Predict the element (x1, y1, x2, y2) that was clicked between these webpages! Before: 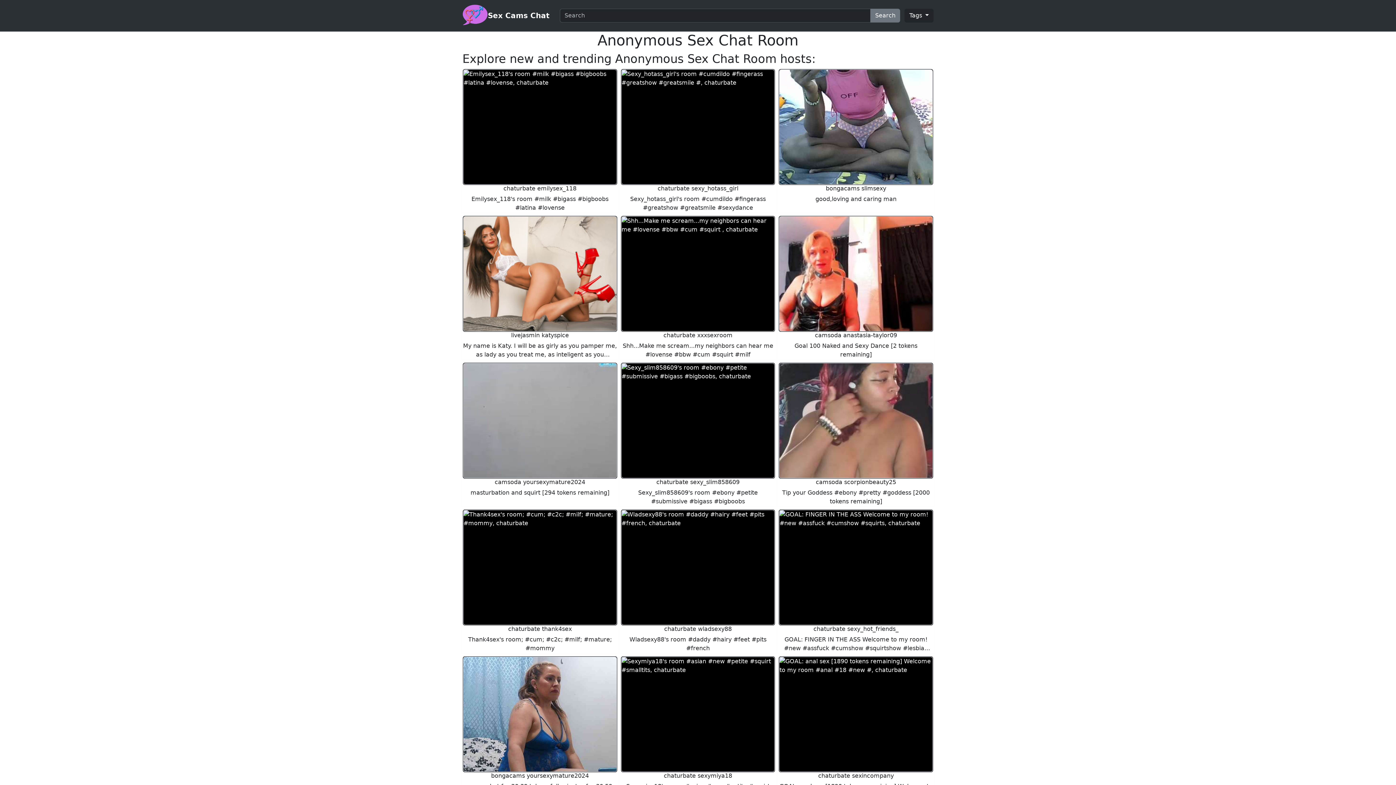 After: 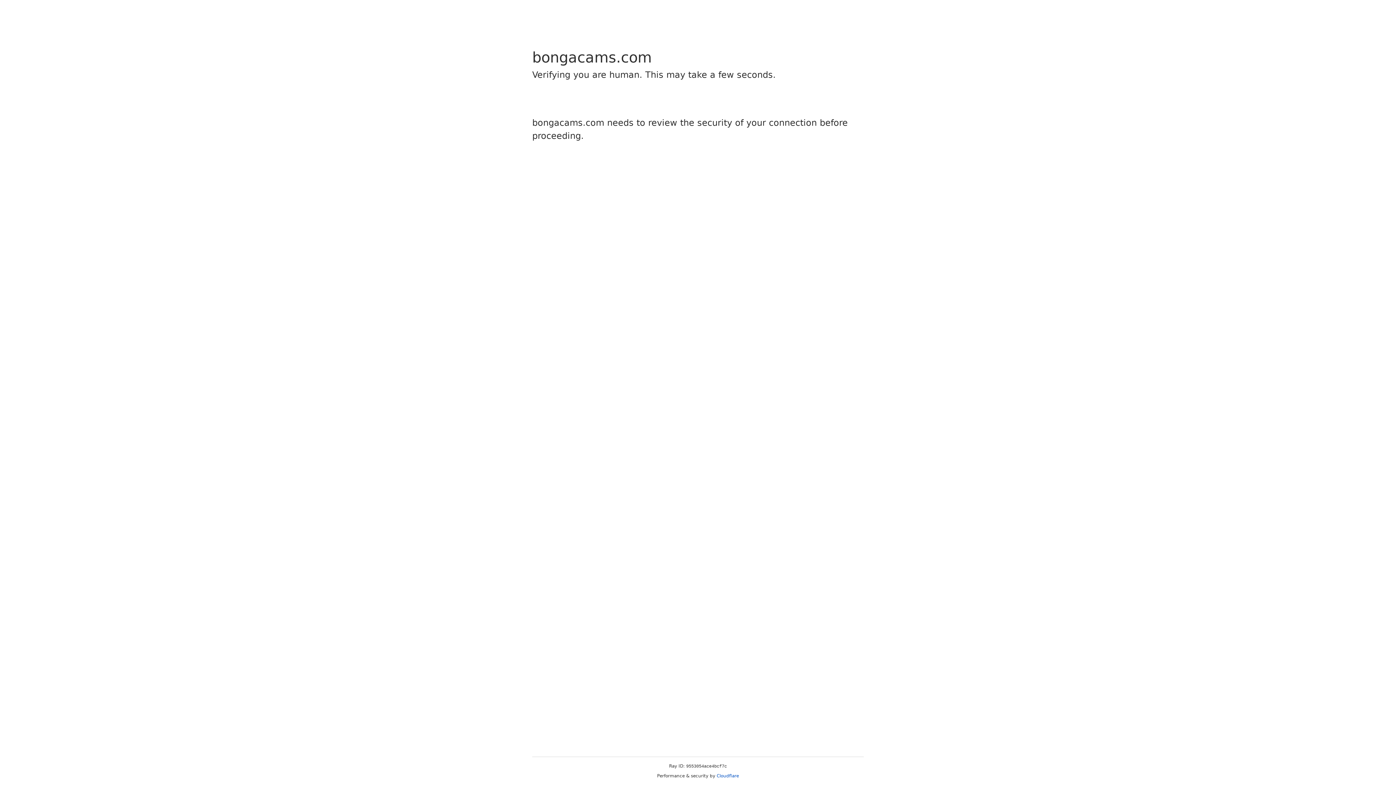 Action: bbox: (462, 215, 617, 331)